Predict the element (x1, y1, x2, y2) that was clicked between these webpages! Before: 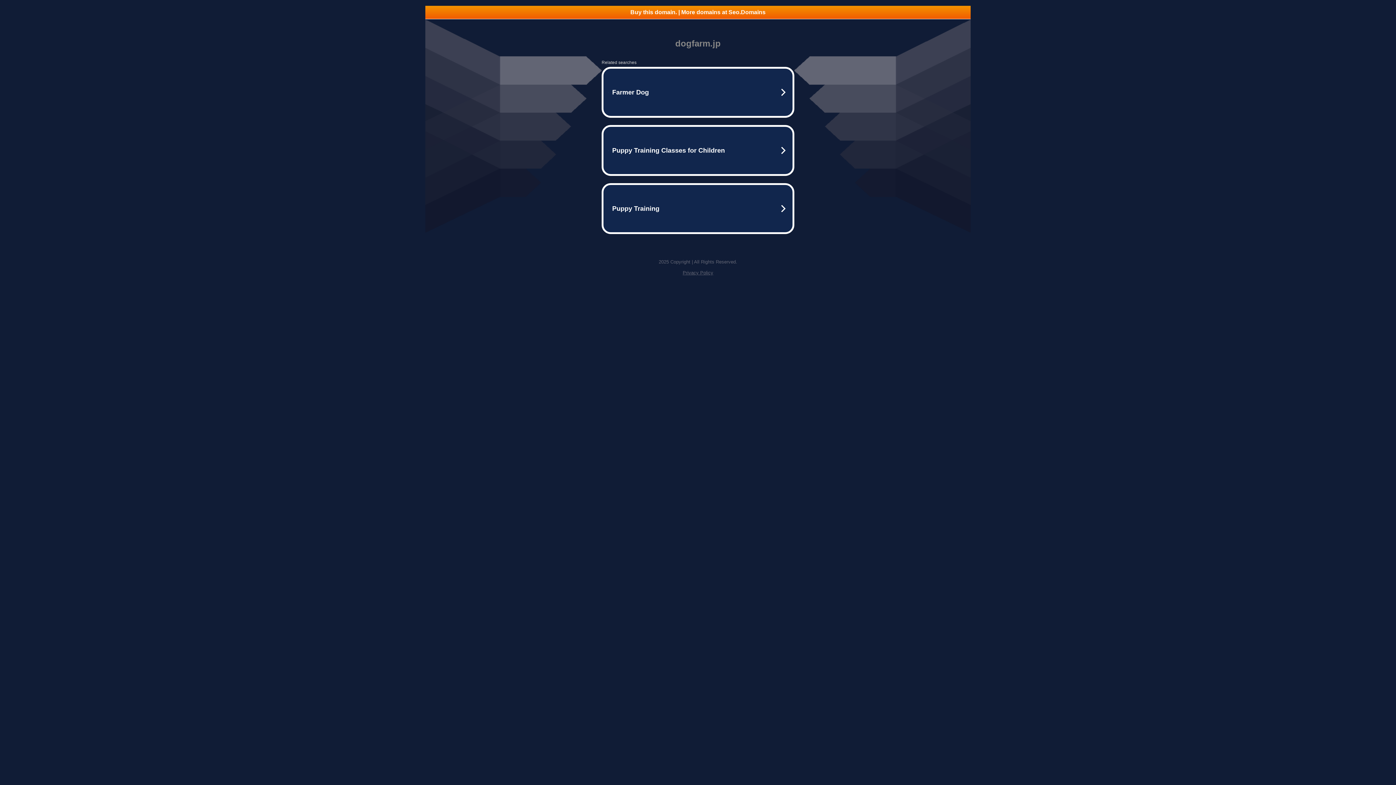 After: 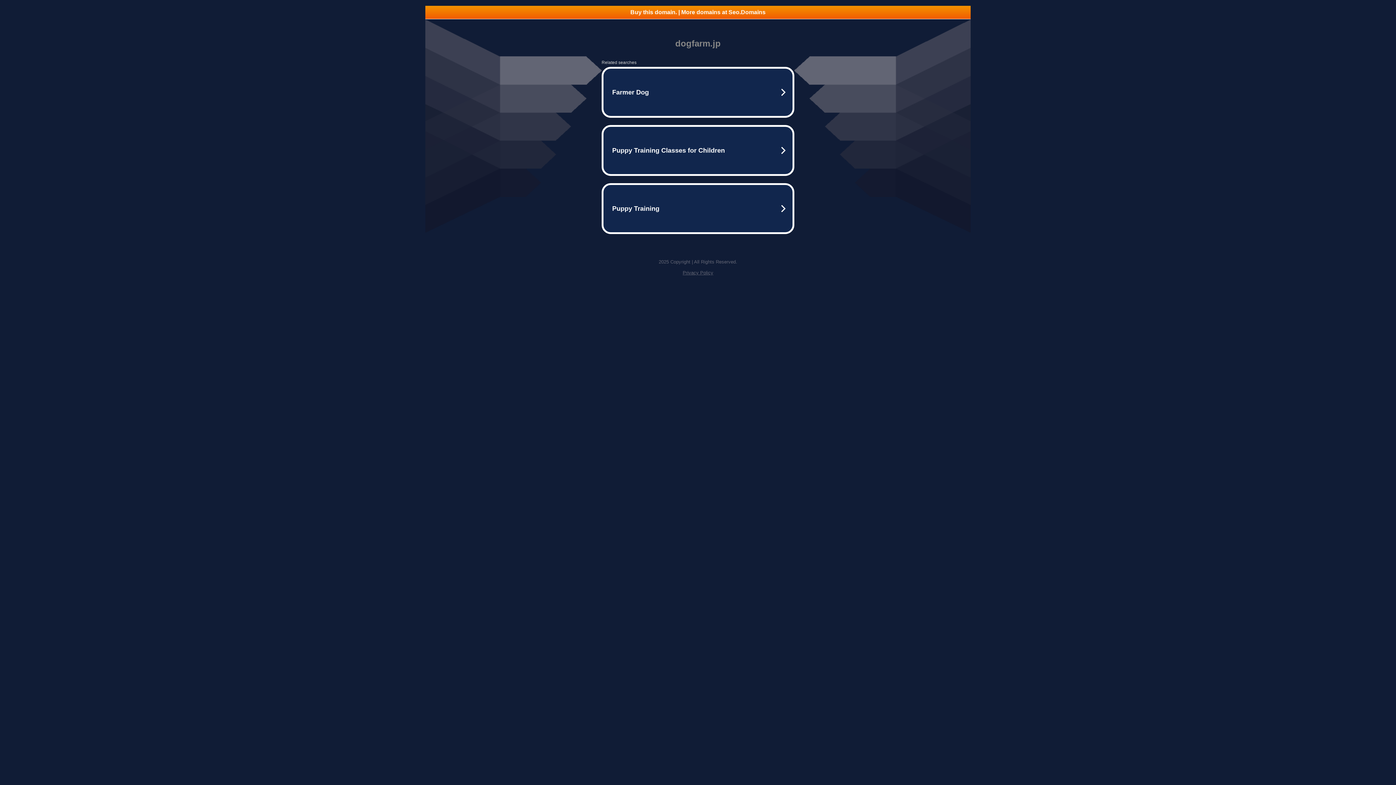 Action: bbox: (682, 270, 713, 275) label: Privacy Policy